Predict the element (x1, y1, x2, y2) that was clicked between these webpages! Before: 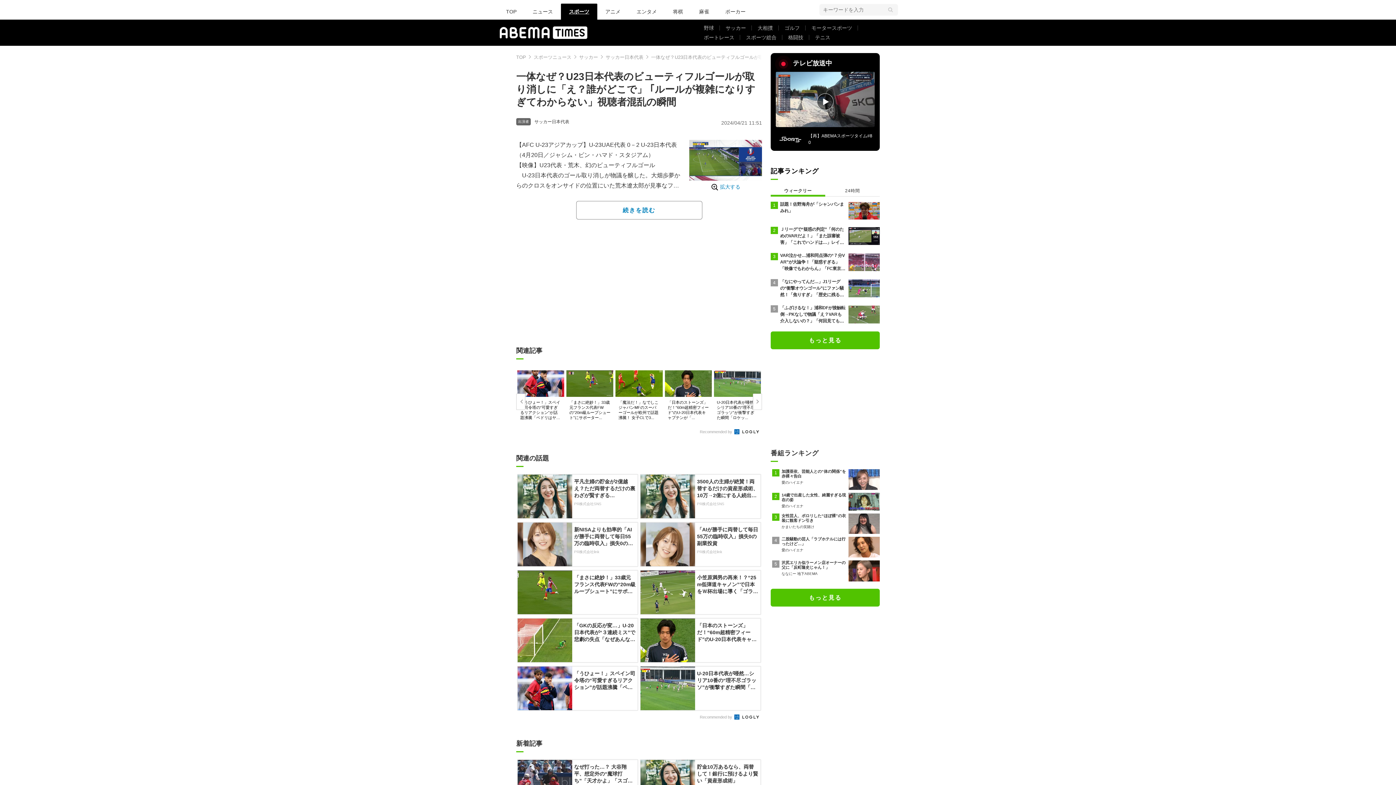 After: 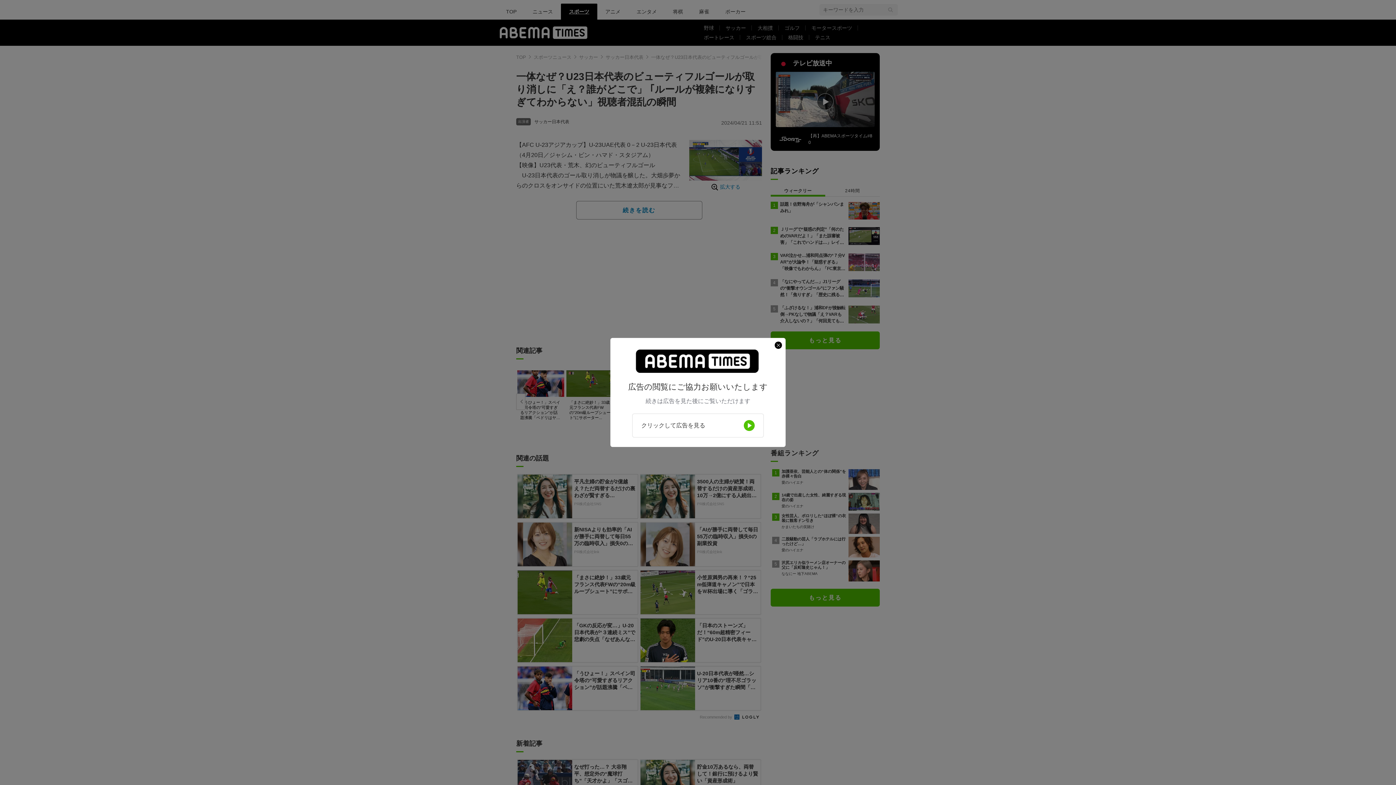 Action: label: テレビ放送中
【再】ABEMAスポーツタイム#80 bbox: (770, 53, 880, 150)